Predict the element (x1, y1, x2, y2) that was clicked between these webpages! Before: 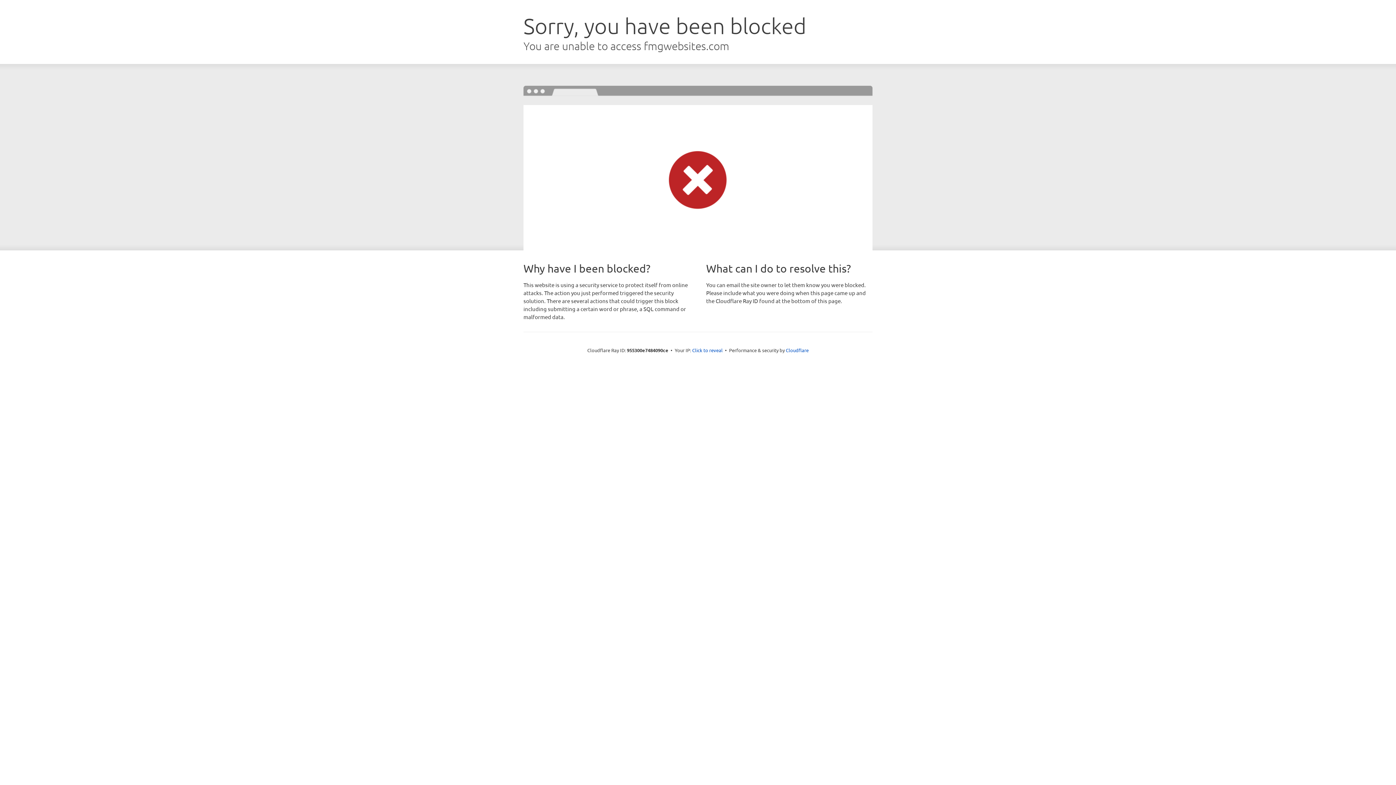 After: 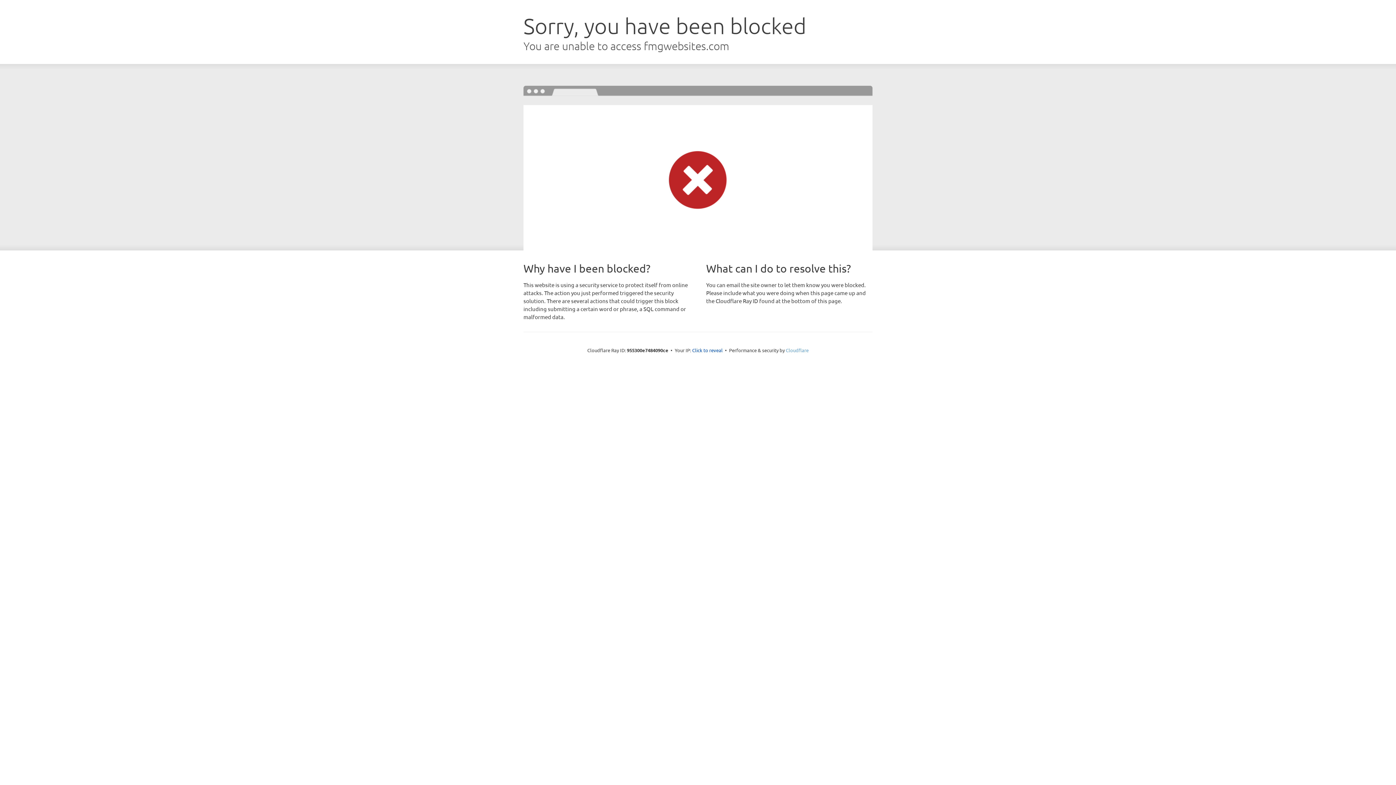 Action: bbox: (786, 347, 808, 353) label: Cloudflare